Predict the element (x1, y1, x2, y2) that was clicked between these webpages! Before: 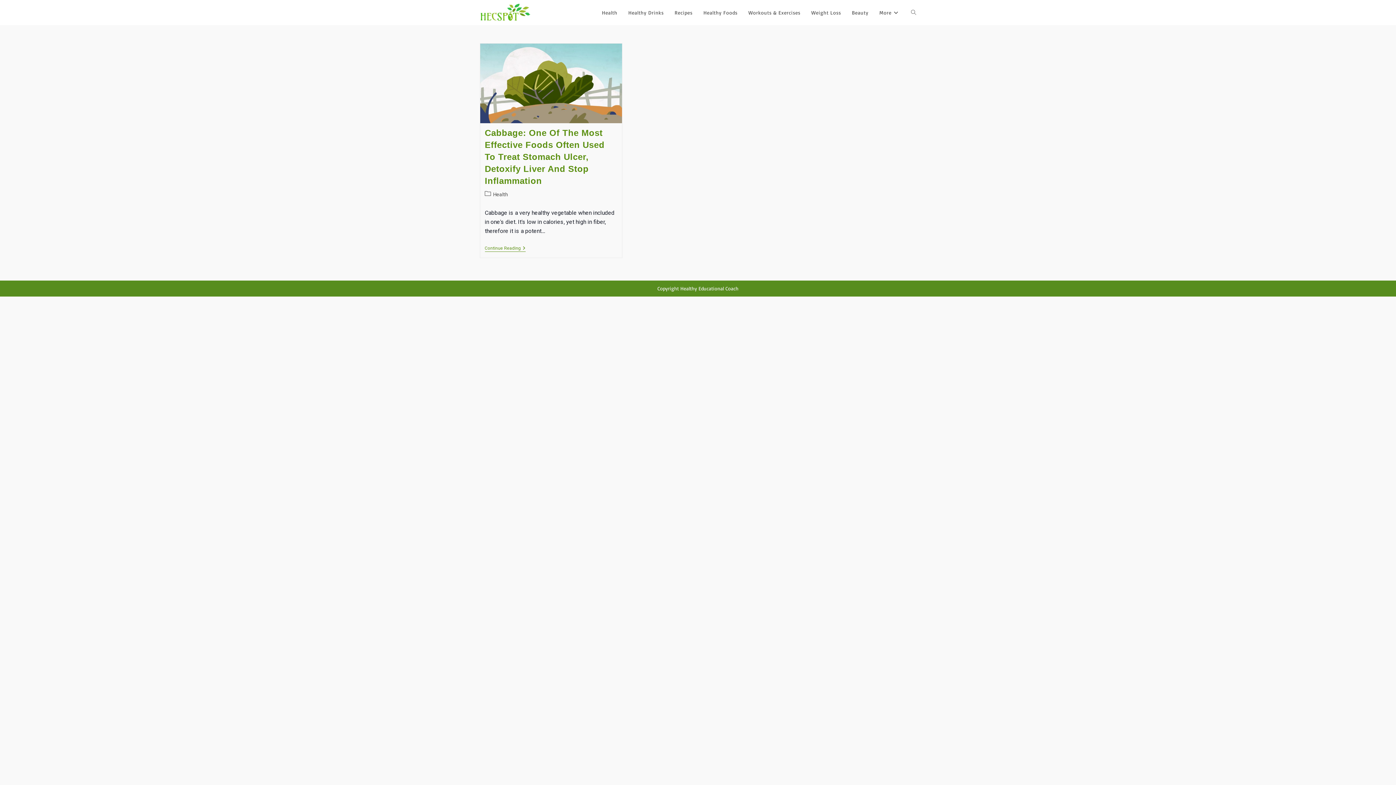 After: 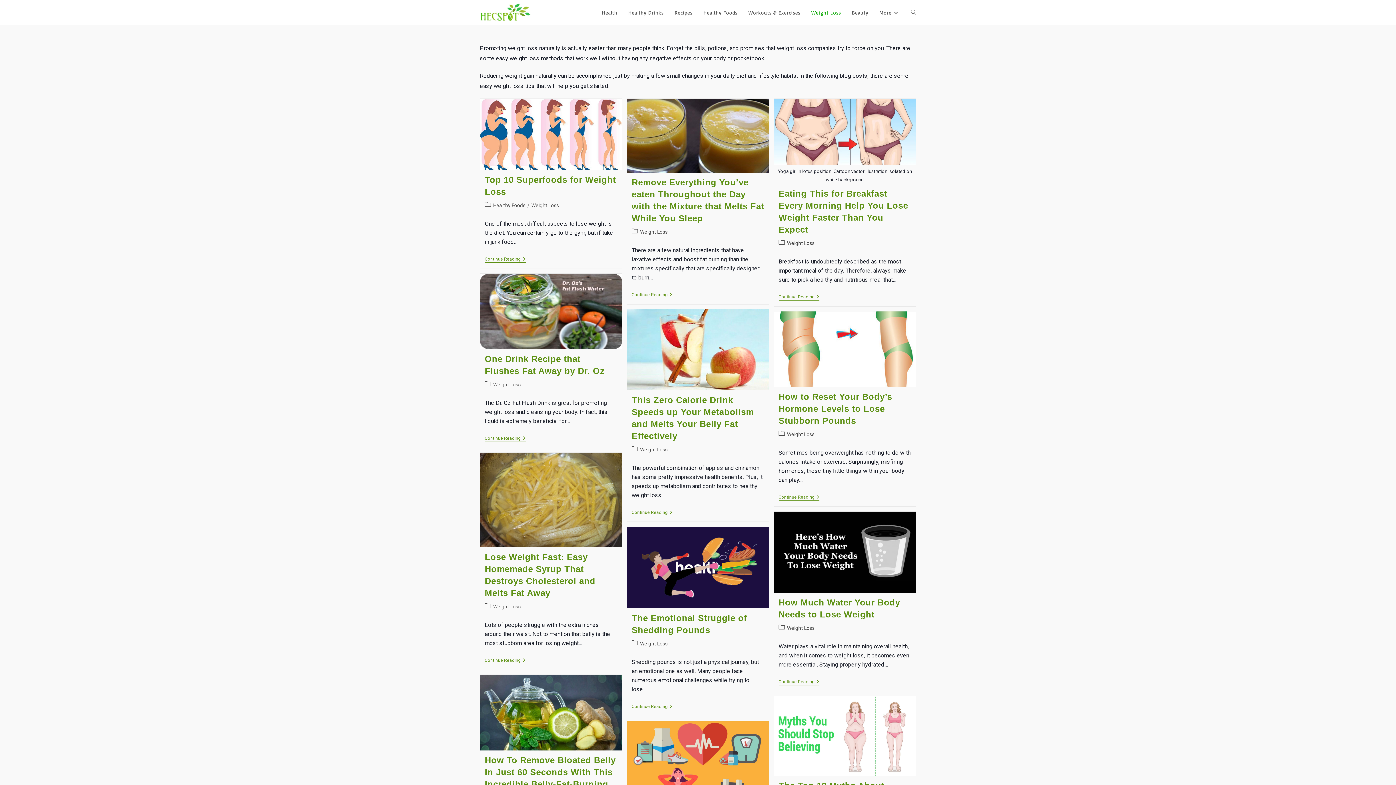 Action: bbox: (806, 0, 846, 25) label: Weight Loss